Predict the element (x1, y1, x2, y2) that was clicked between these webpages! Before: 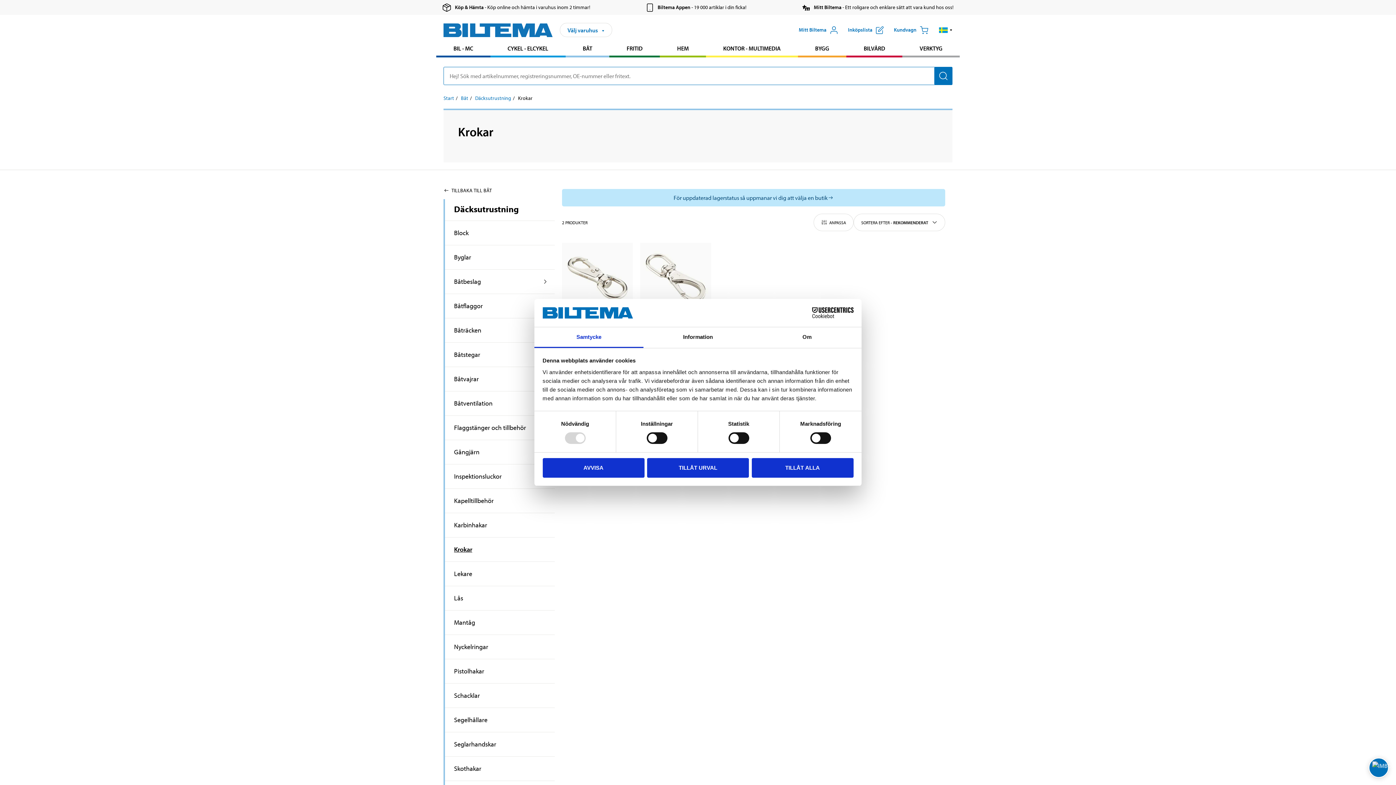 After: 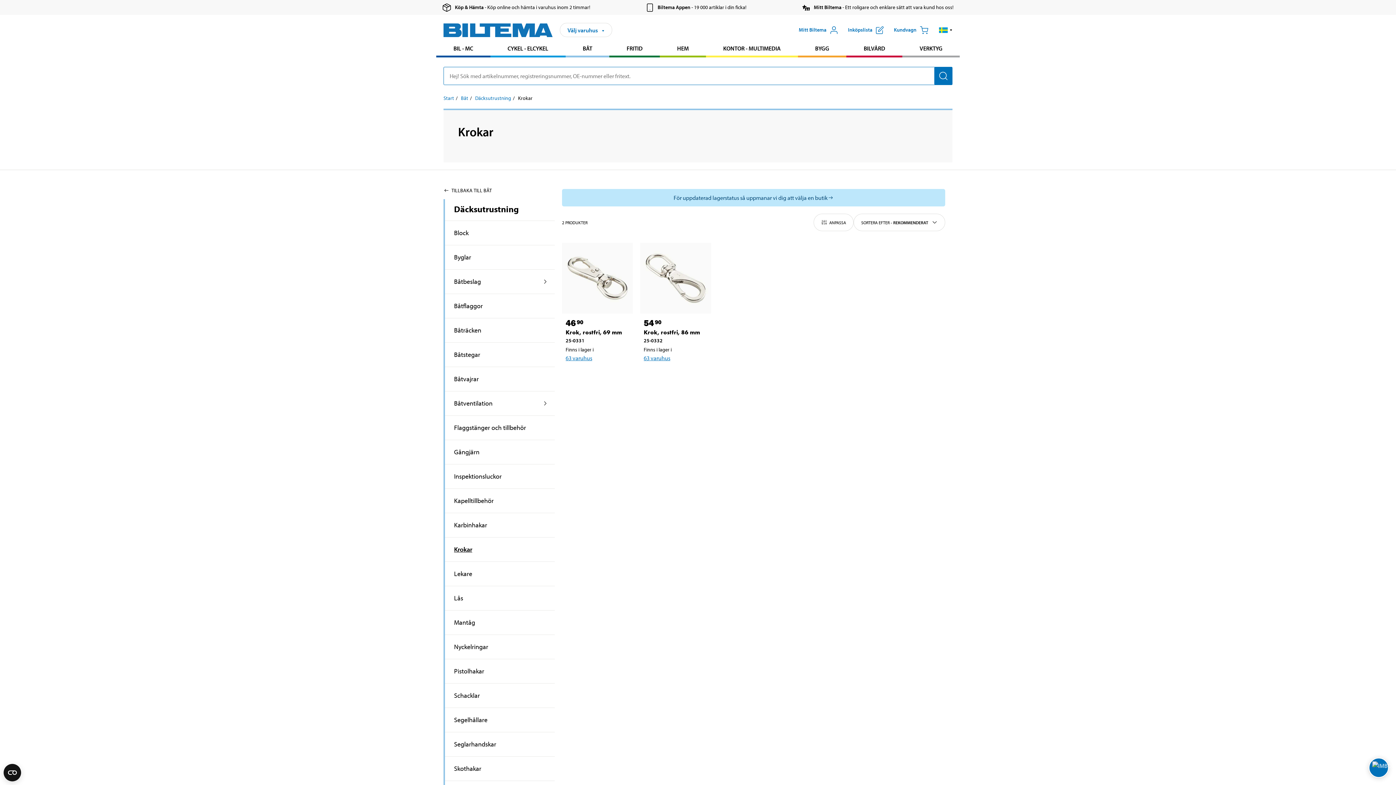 Action: bbox: (542, 458, 644, 477) label: AVVISA